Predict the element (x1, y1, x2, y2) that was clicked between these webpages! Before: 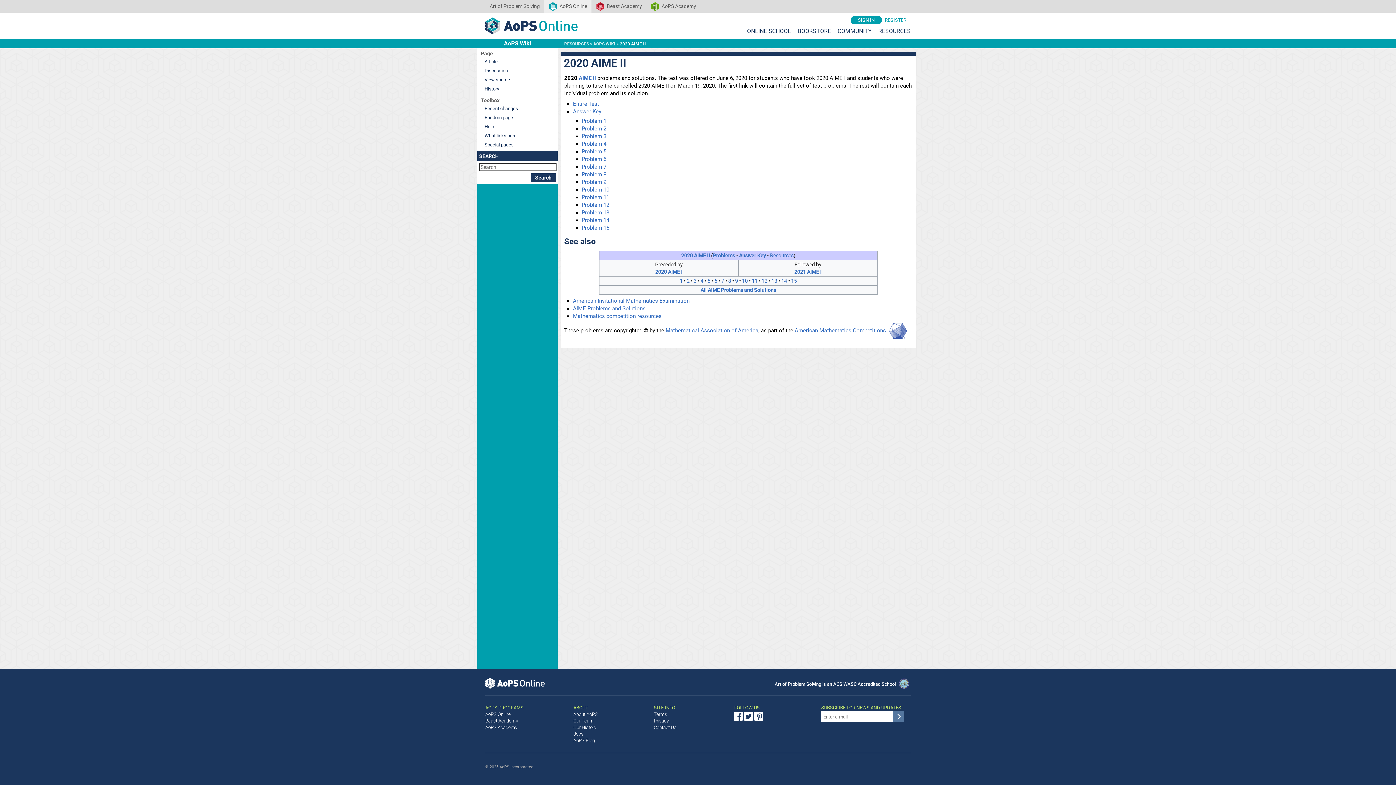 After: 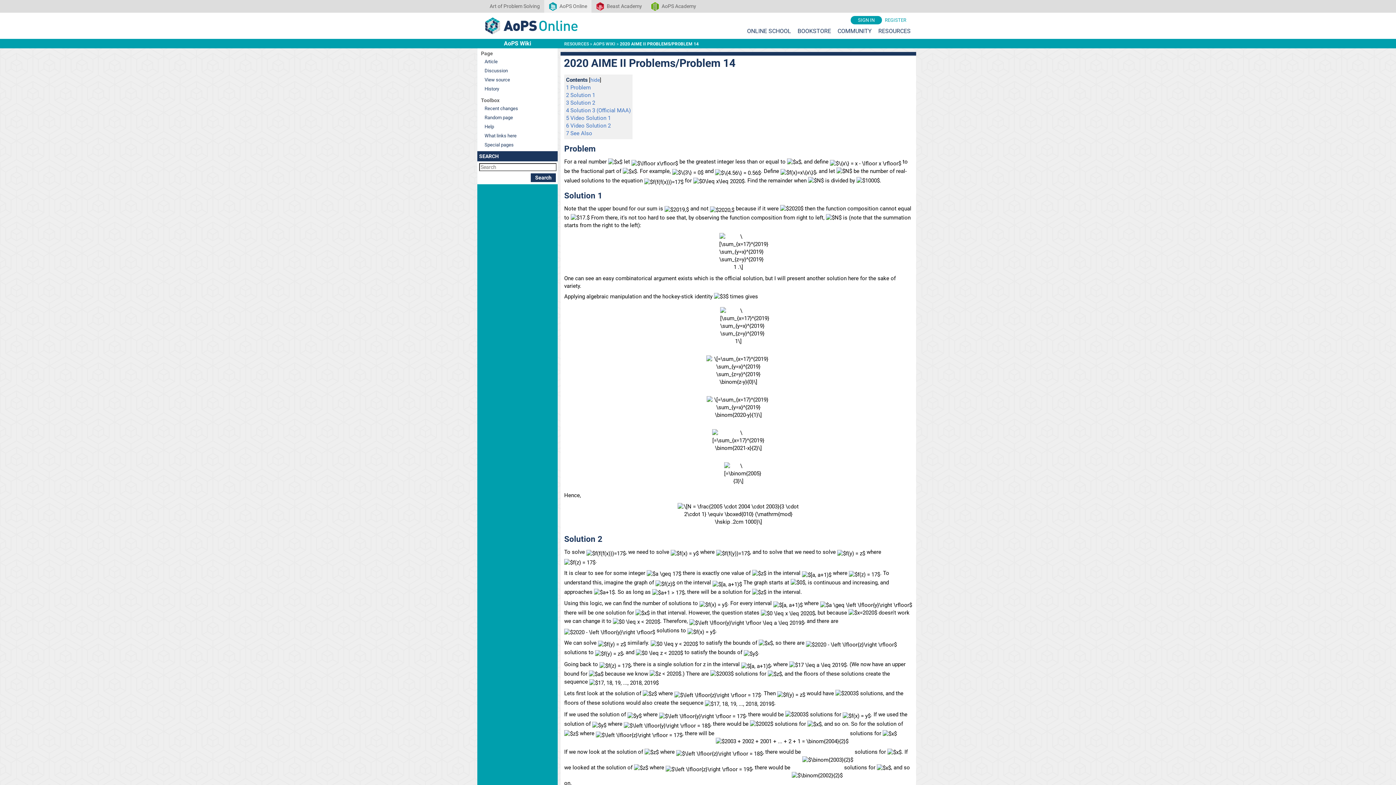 Action: bbox: (781, 278, 787, 283) label: 14